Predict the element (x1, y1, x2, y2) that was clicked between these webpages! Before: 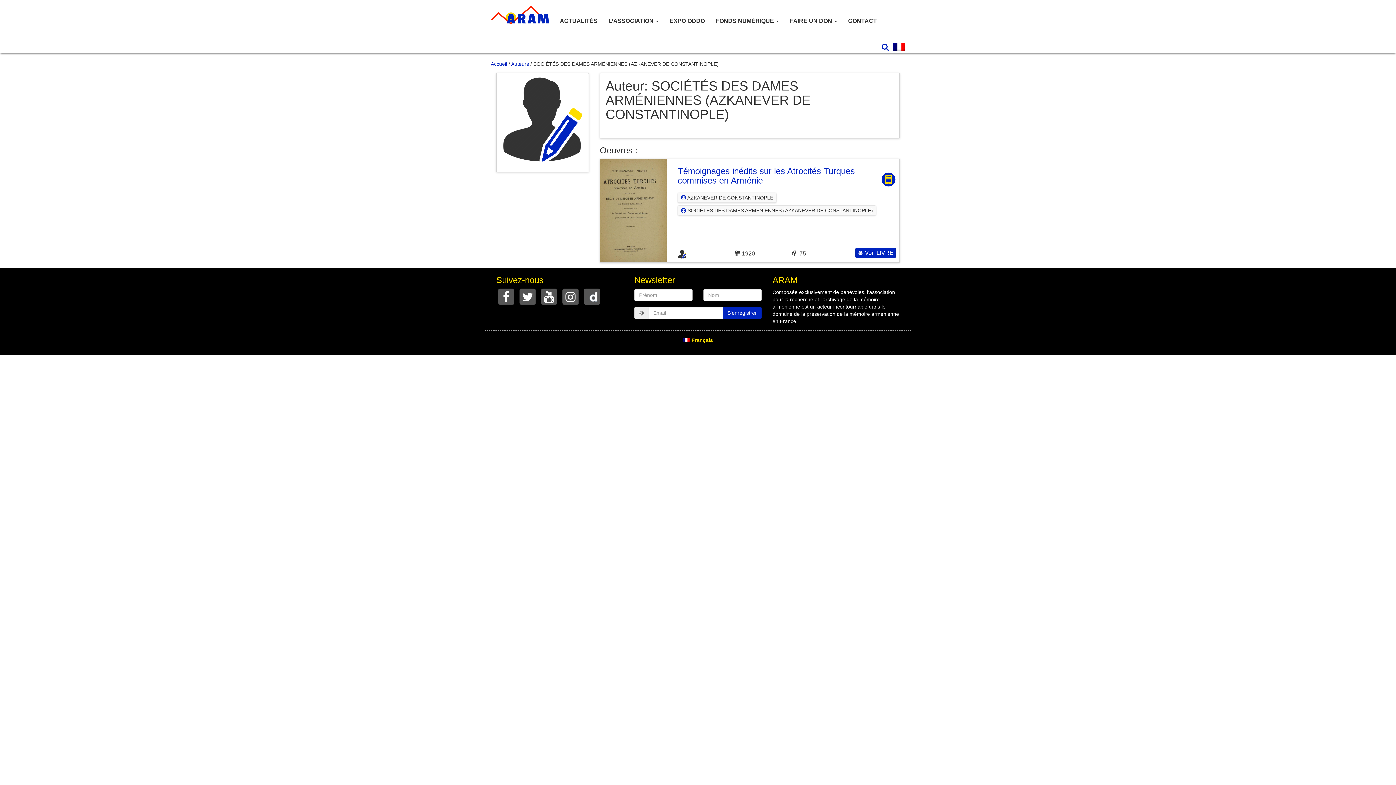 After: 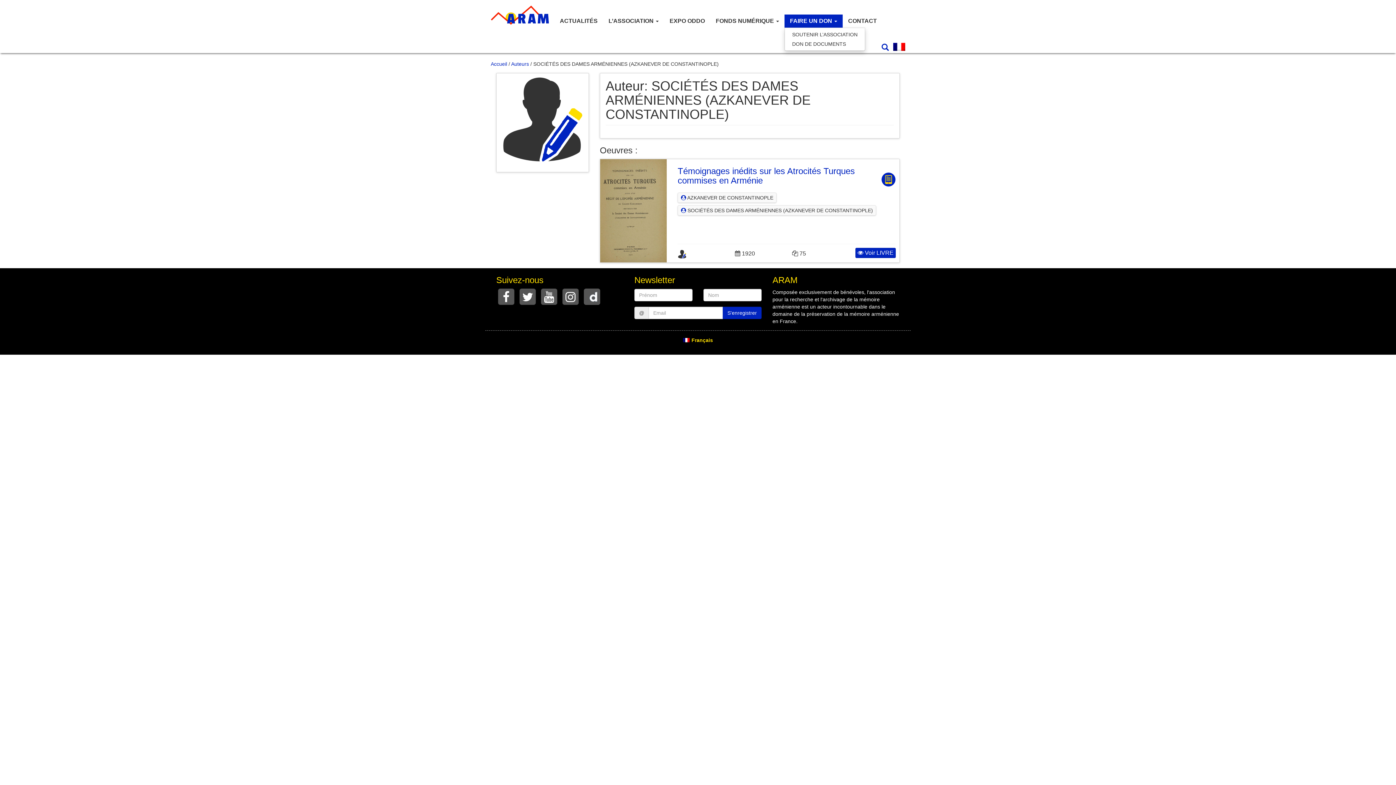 Action: label: FAIRE UN DON  bbox: (784, 14, 842, 27)